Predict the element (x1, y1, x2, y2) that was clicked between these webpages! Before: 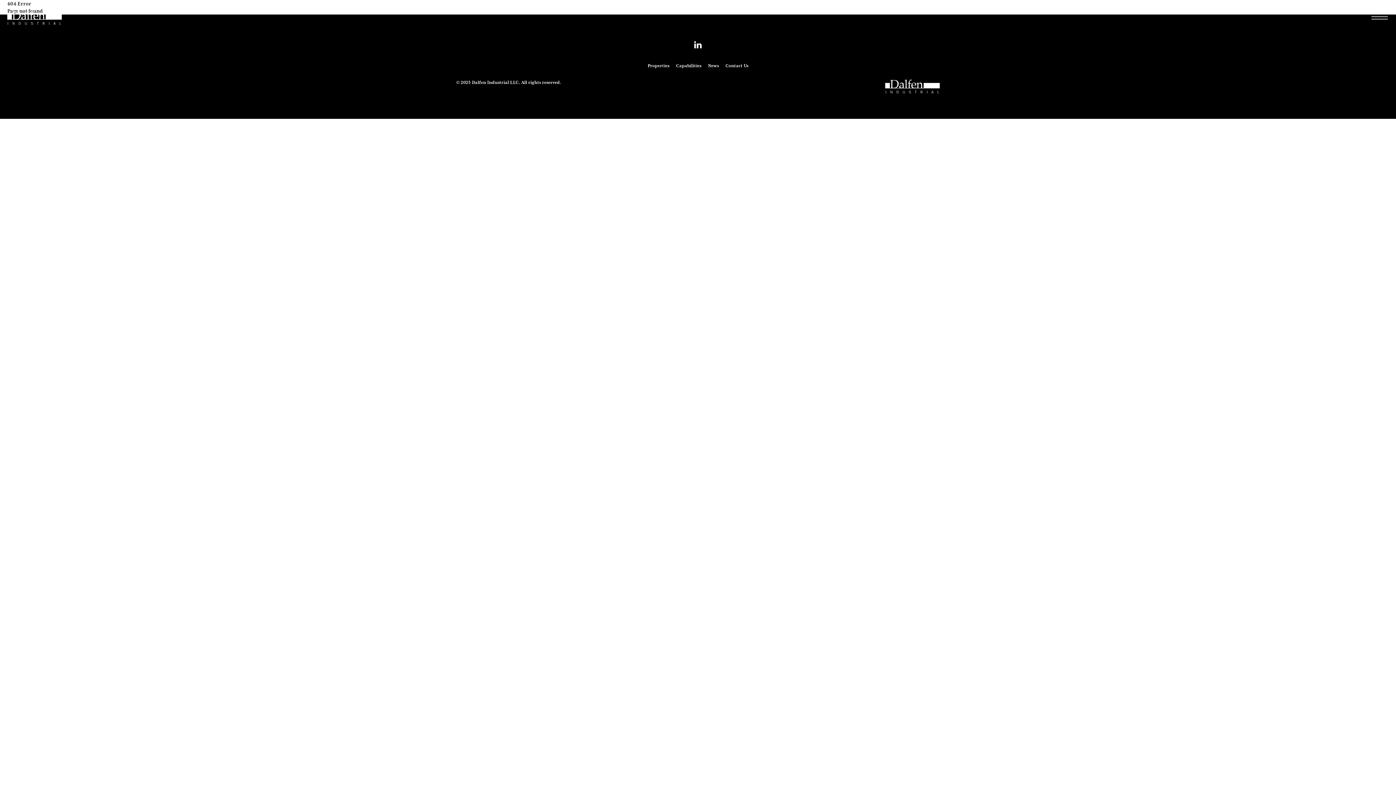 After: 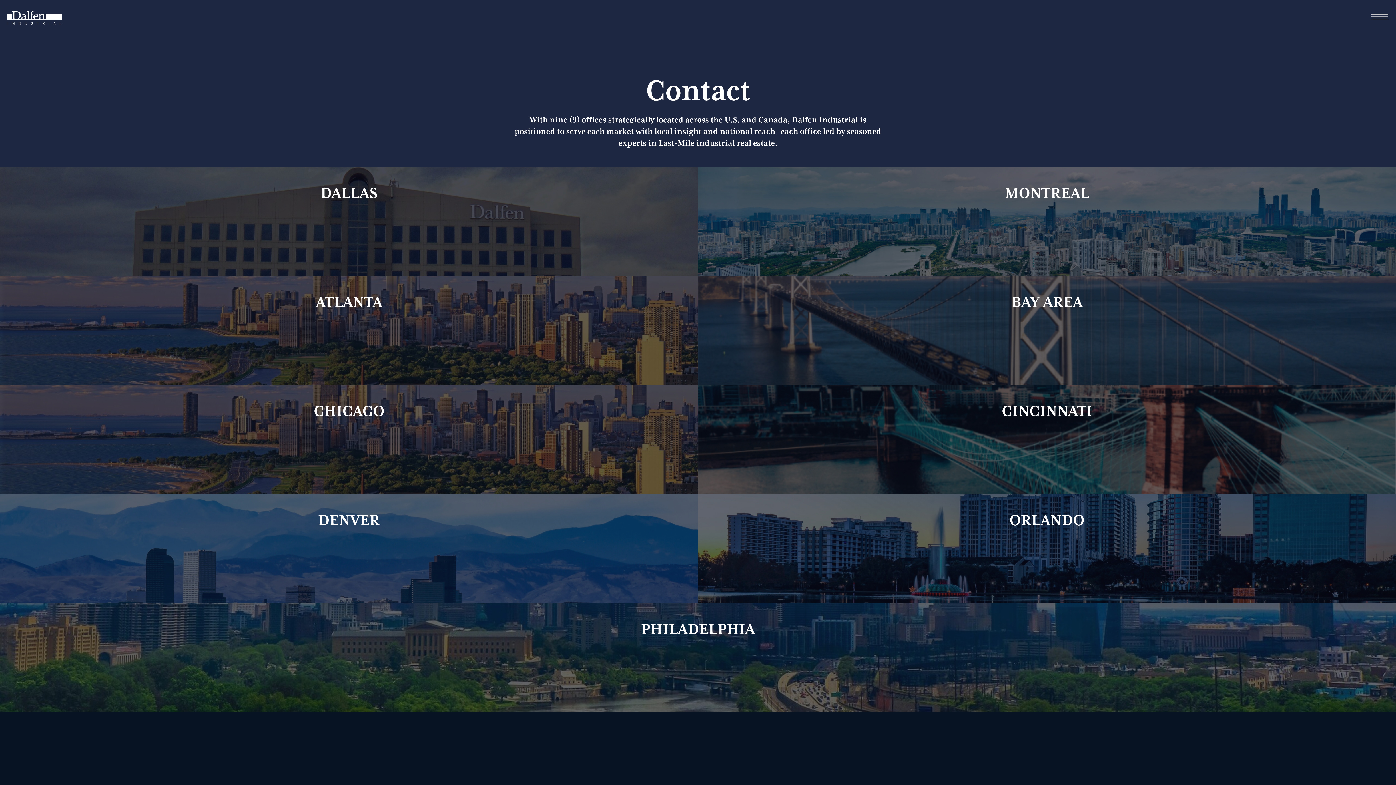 Action: bbox: (725, 63, 748, 68) label: Contact Us